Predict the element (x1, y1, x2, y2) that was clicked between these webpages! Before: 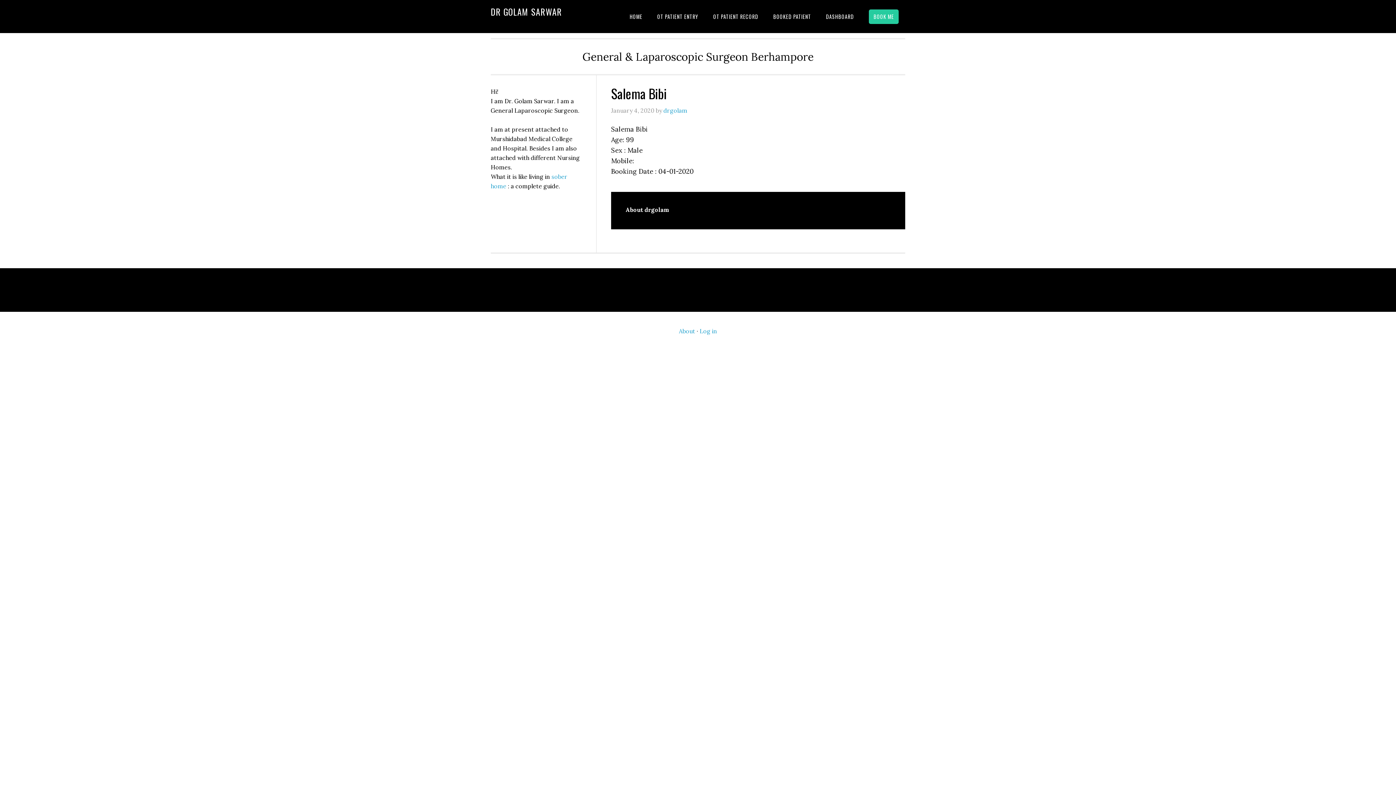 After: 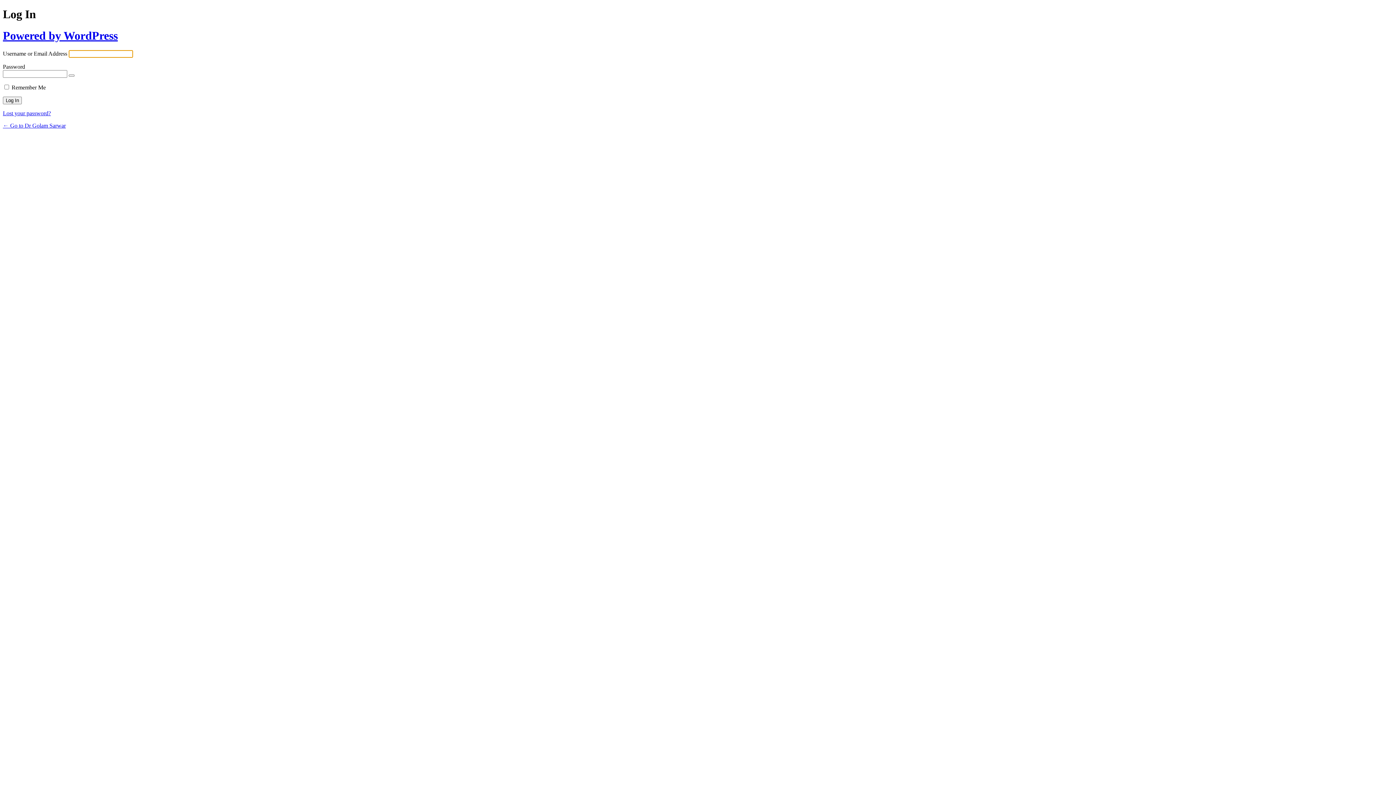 Action: label: Log in bbox: (699, 327, 717, 334)